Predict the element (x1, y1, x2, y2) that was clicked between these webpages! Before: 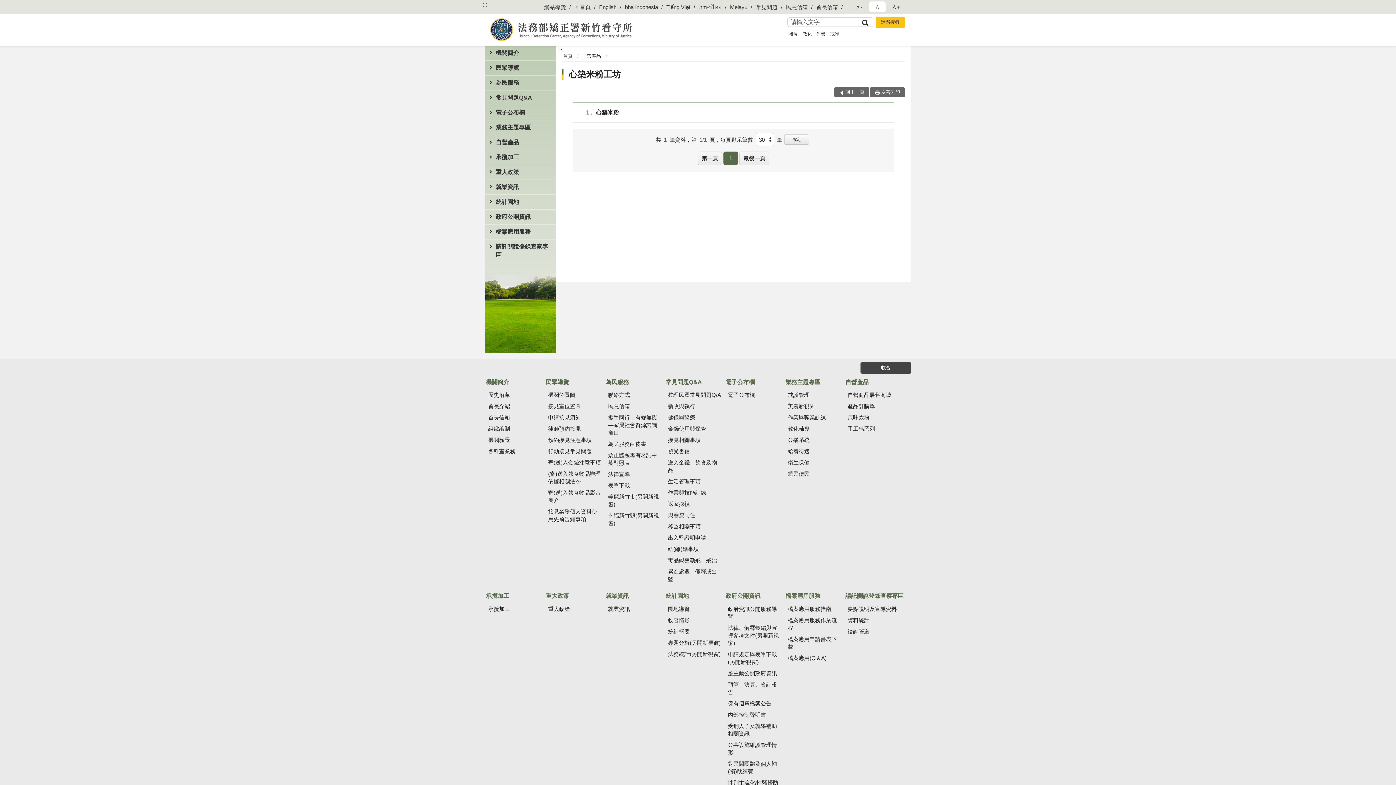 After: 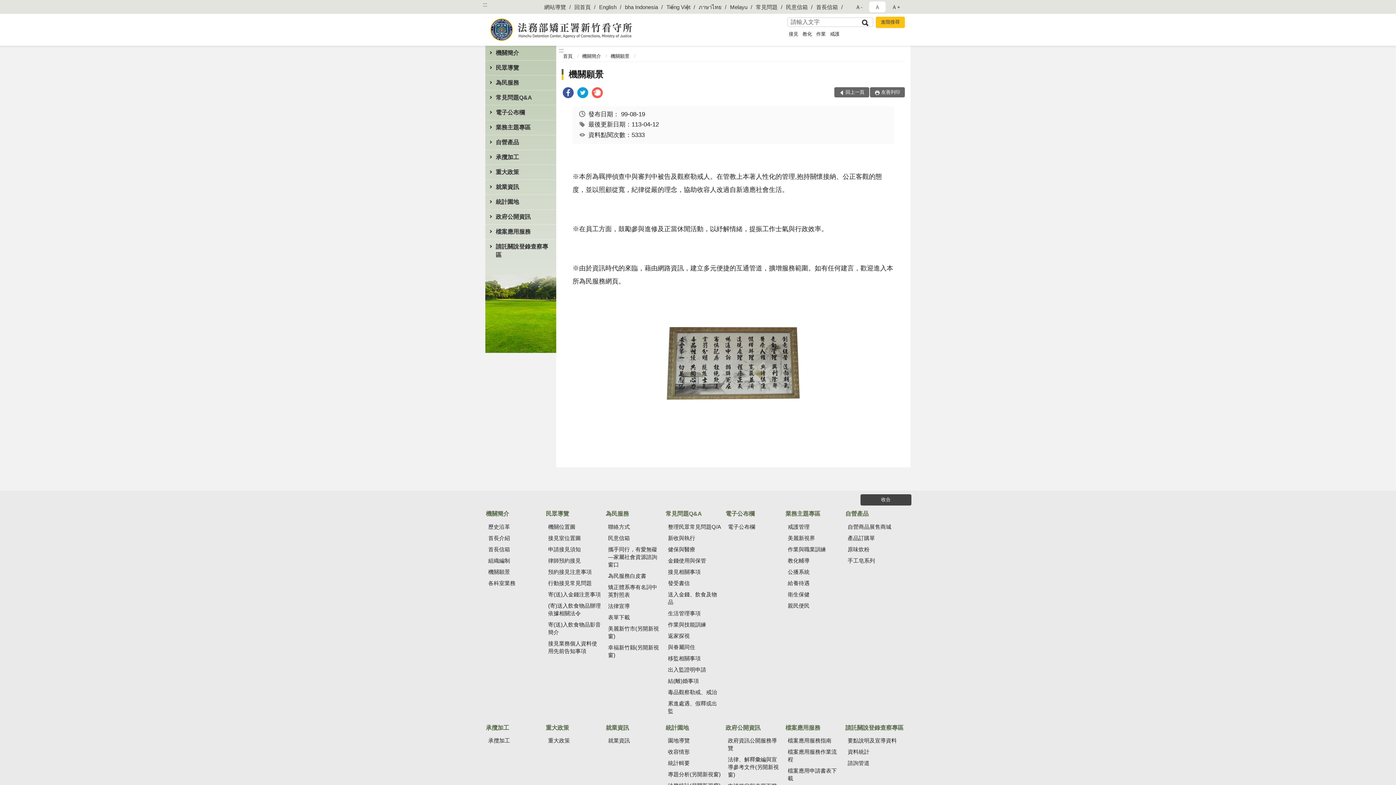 Action: label: 機關願景 bbox: (485, 435, 545, 445)